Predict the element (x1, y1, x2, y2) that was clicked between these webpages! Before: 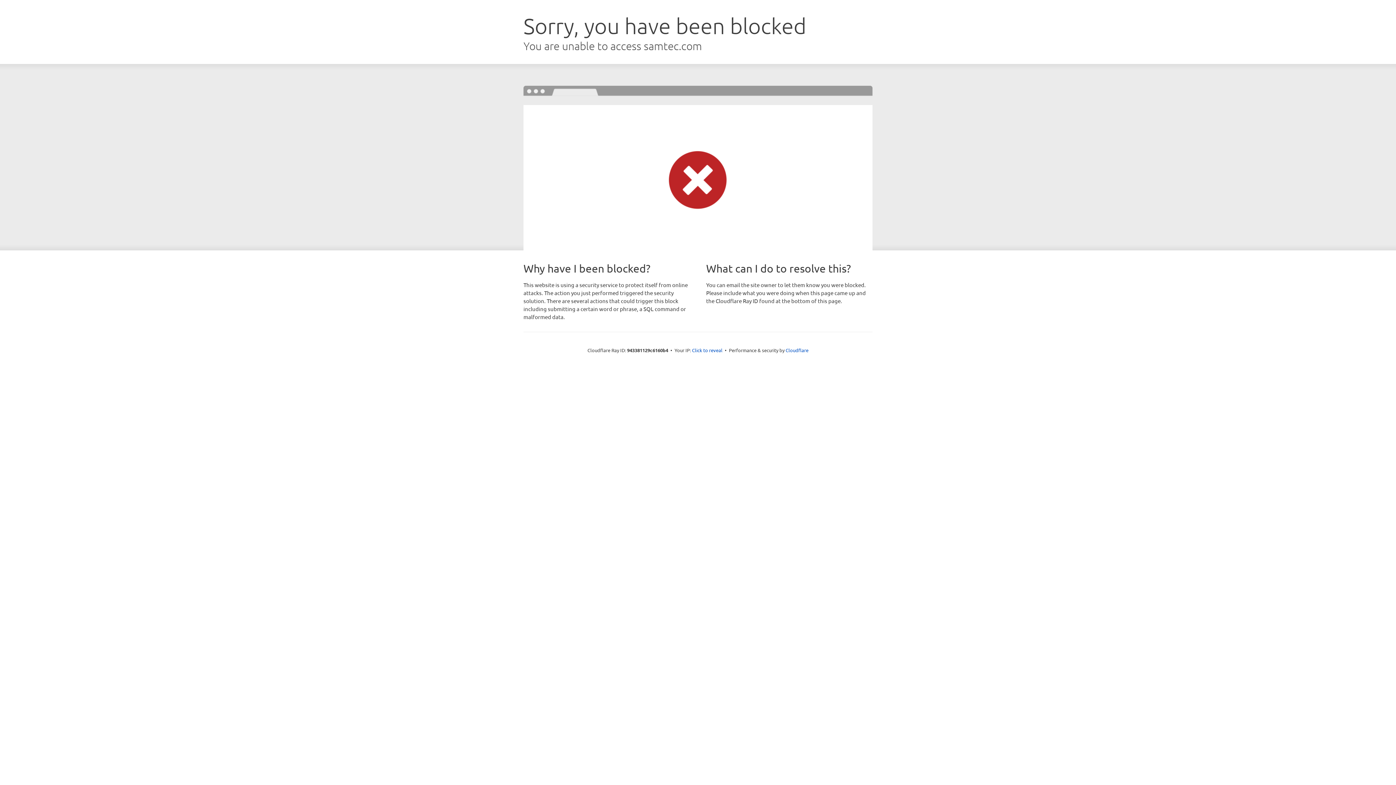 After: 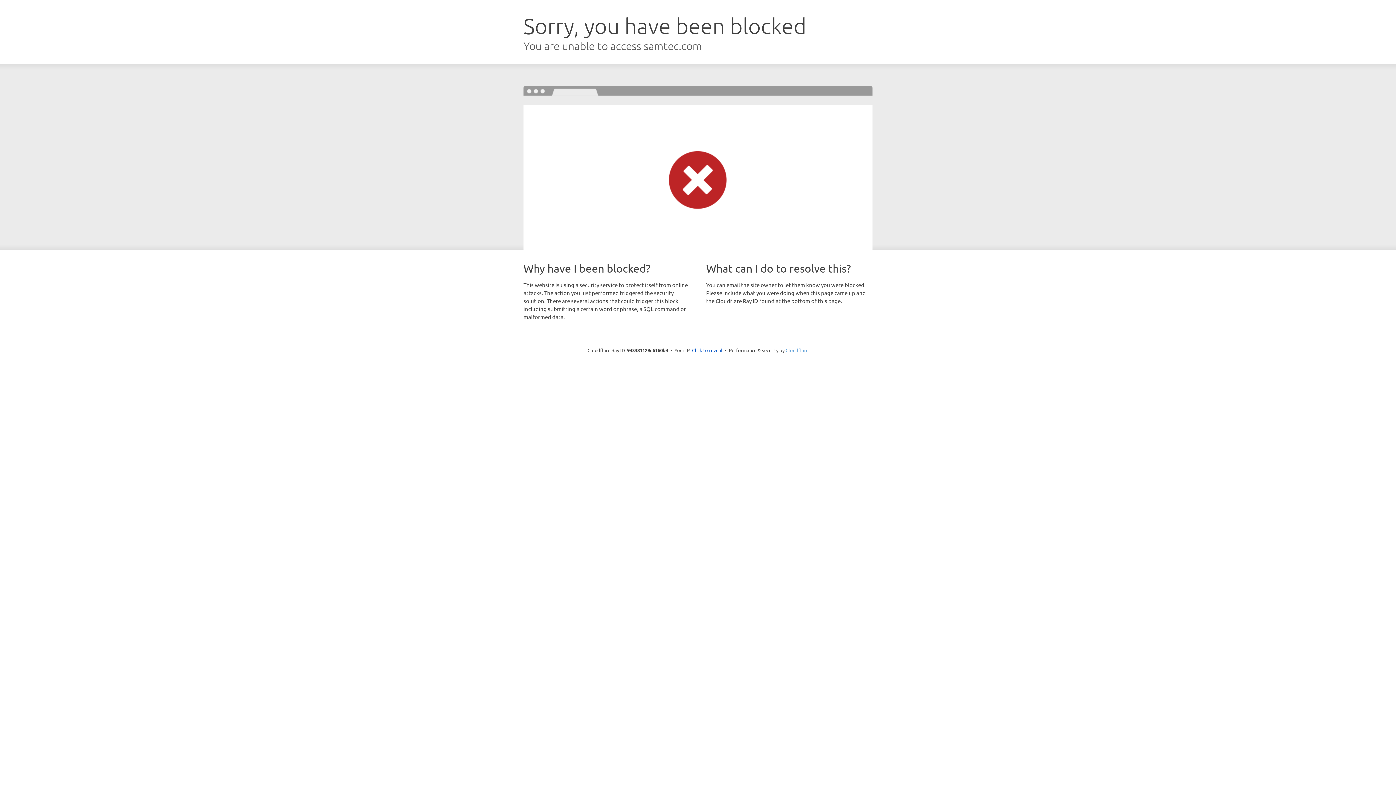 Action: label: Cloudflare bbox: (785, 347, 808, 353)